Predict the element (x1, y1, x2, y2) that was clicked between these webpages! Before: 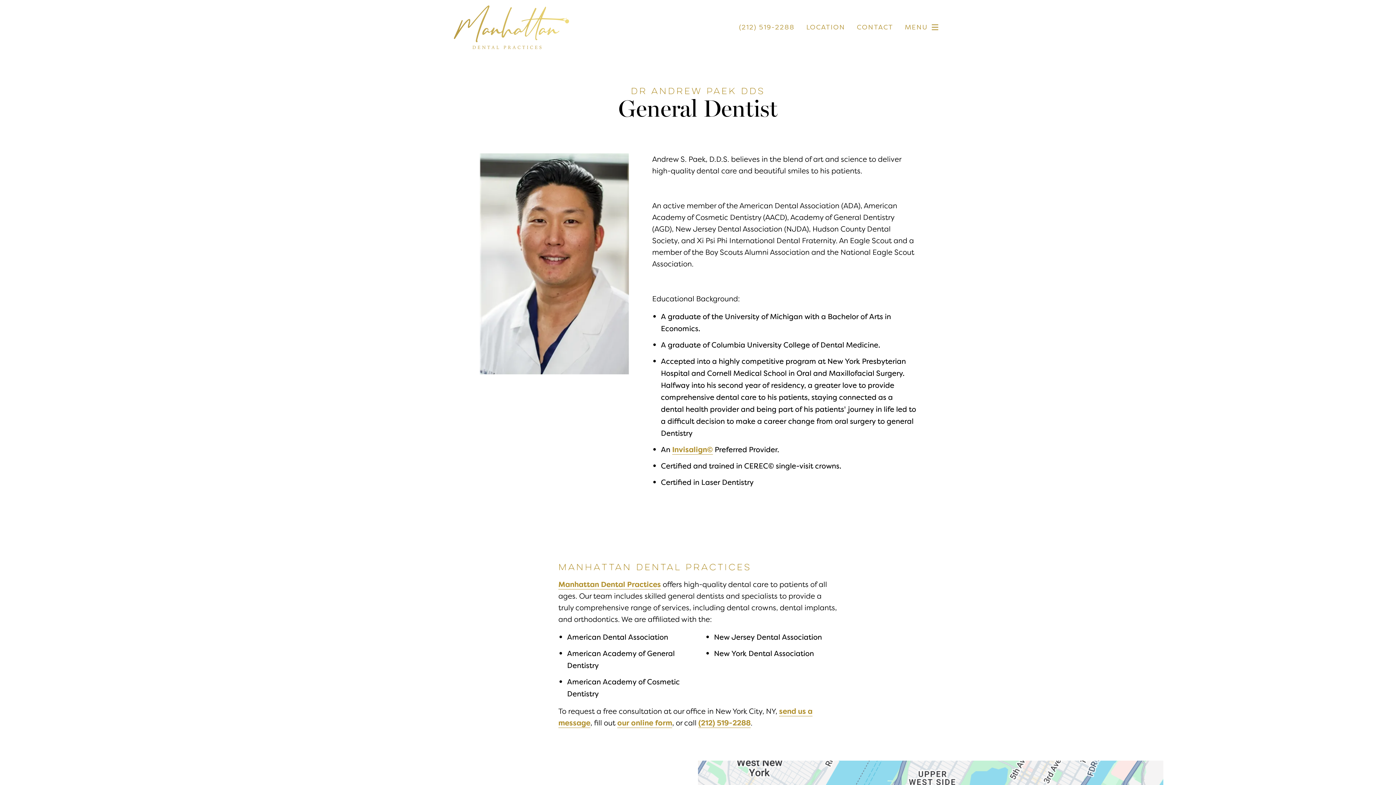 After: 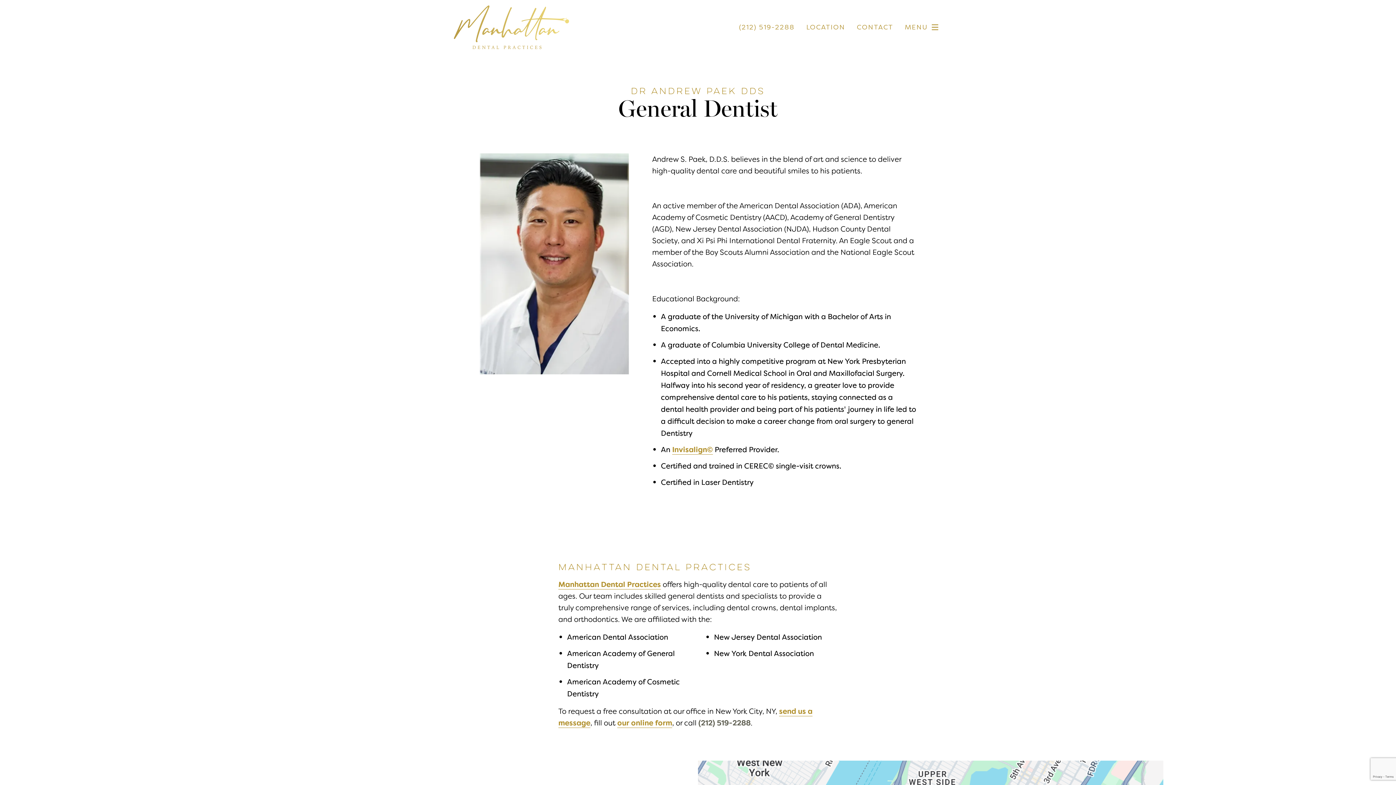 Action: bbox: (698, 718, 750, 728) label: (212) 519-2288